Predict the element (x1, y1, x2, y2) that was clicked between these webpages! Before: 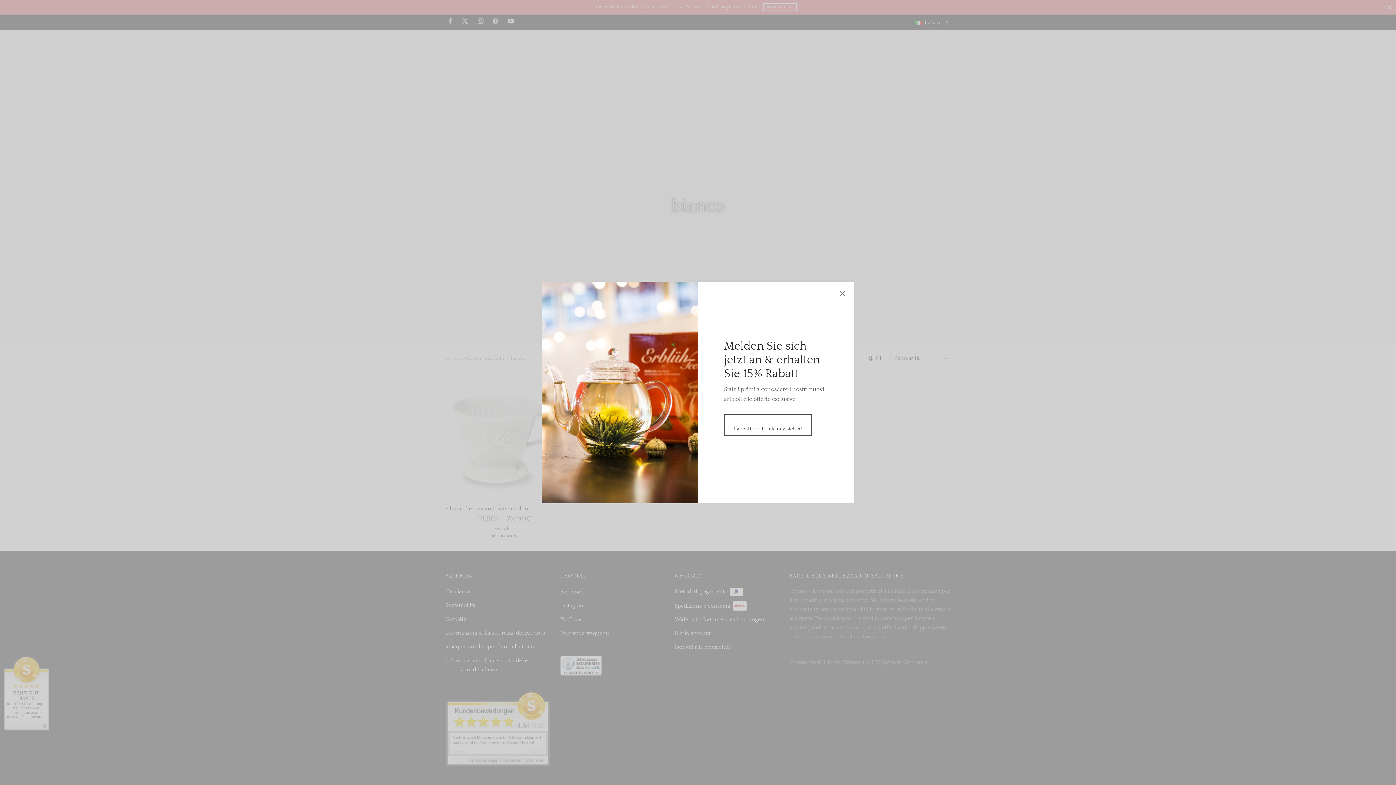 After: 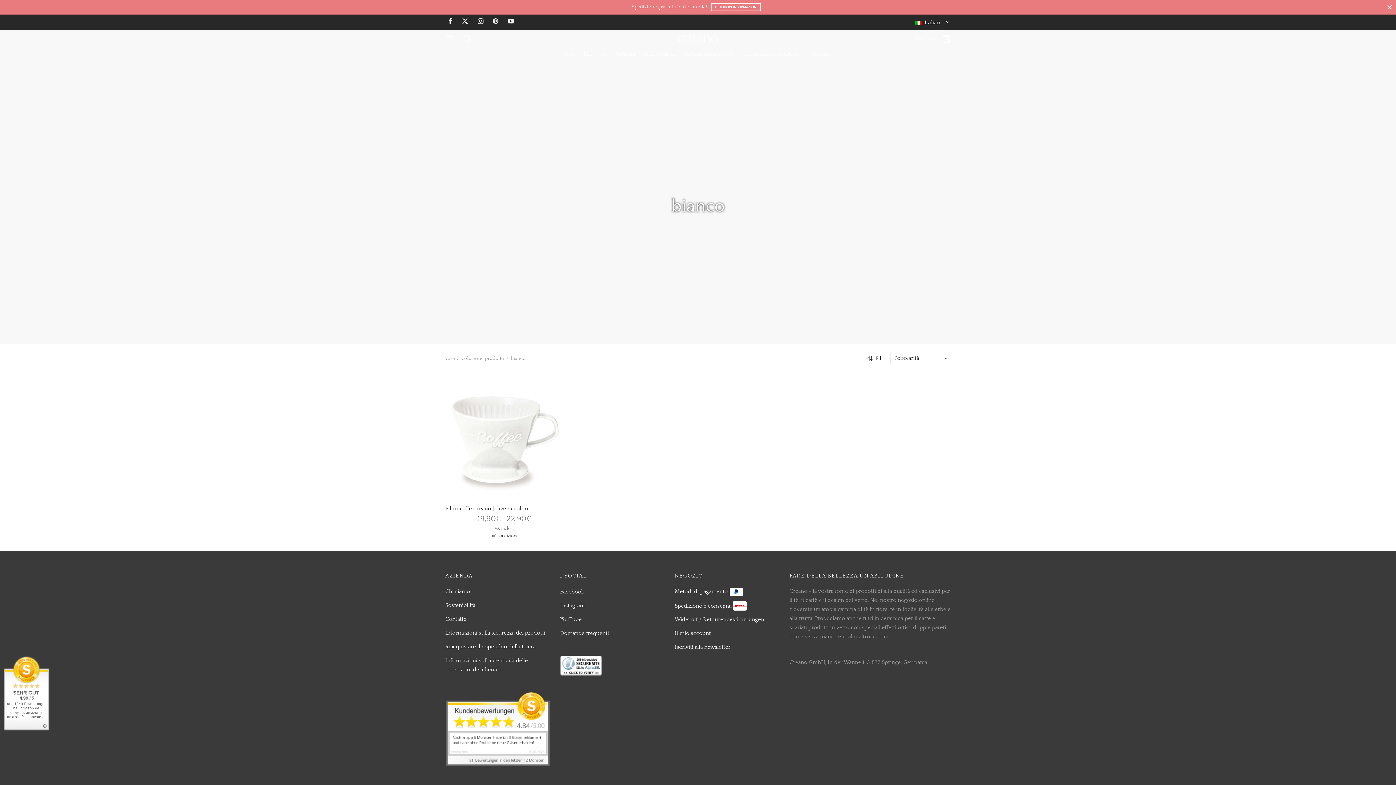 Action: bbox: (808, 286, 818, 296)